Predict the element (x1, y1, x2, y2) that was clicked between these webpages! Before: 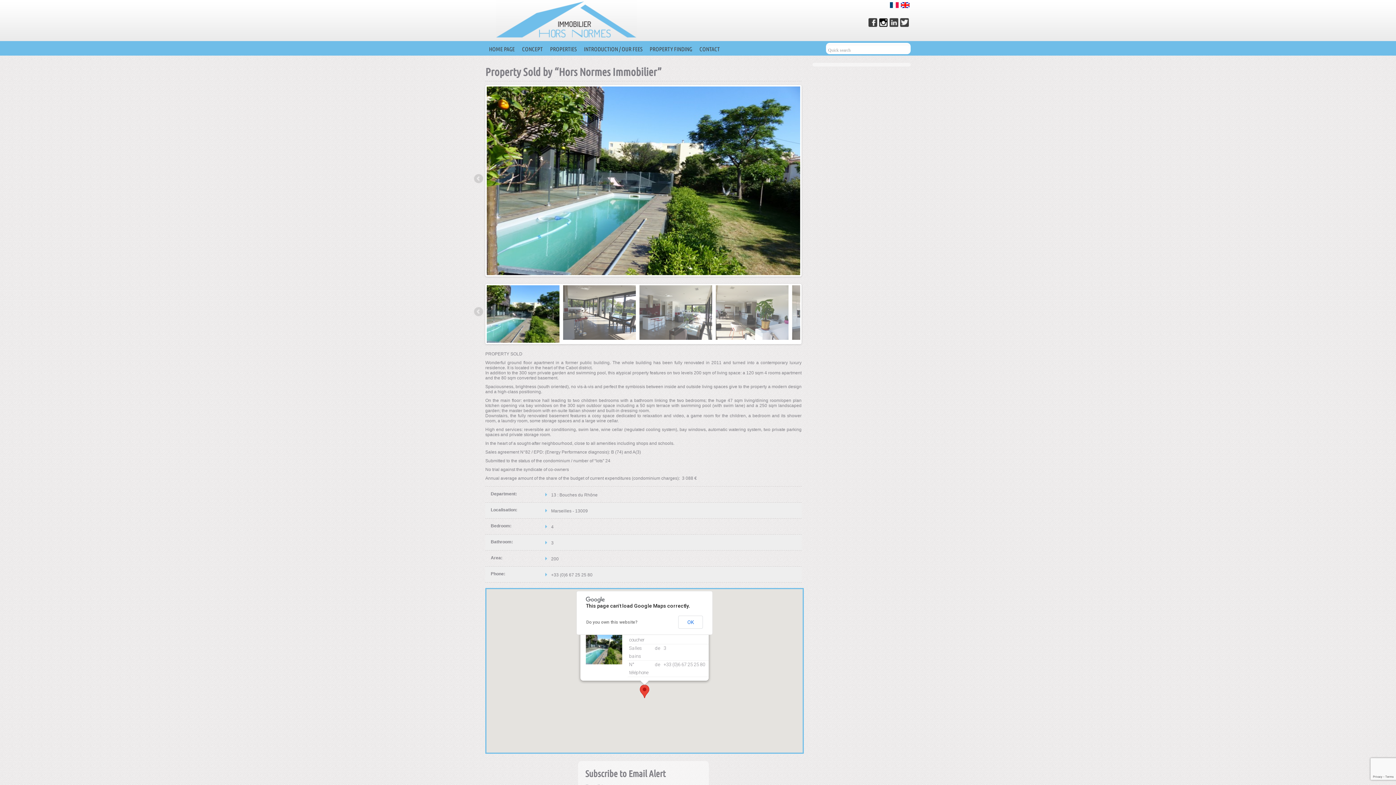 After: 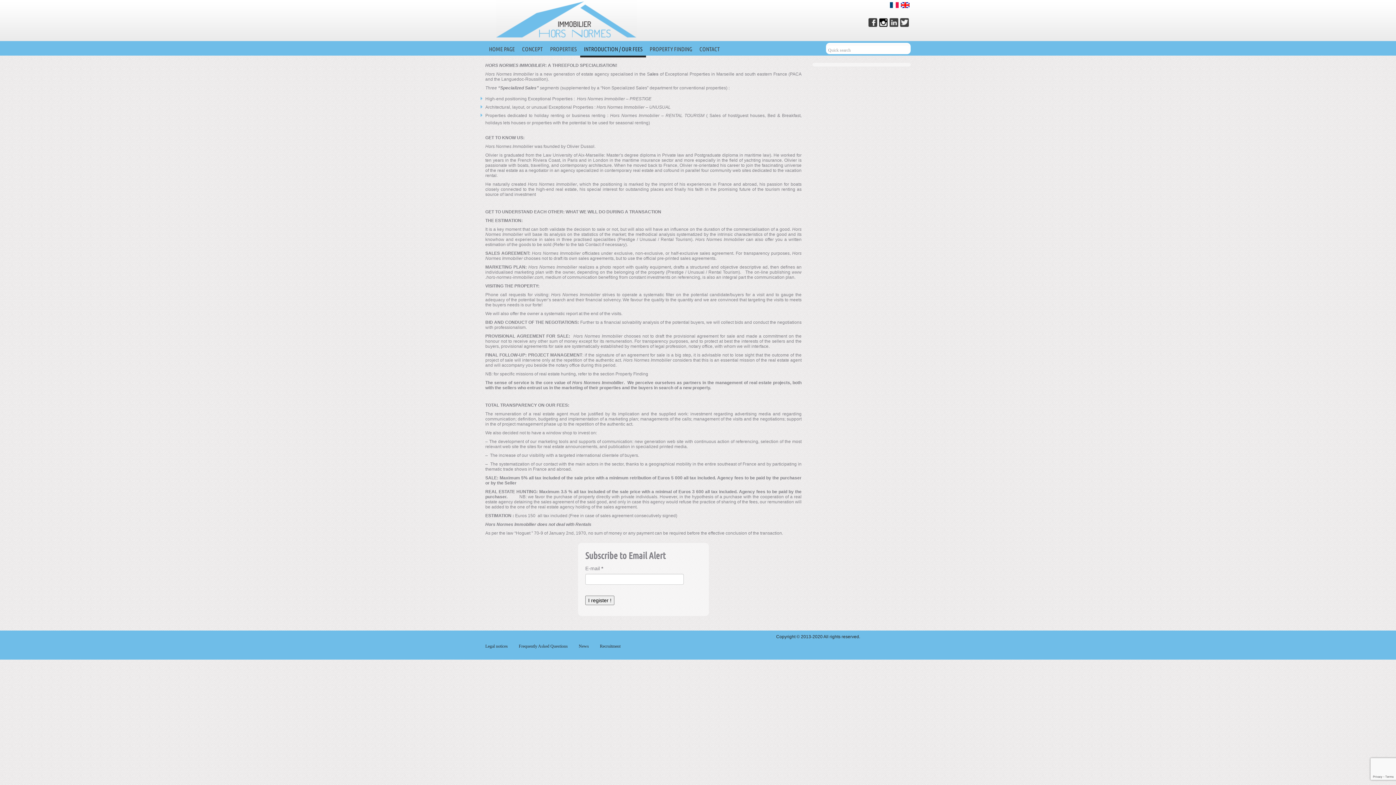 Action: label: INTRODUCTION / OUR FEES bbox: (580, 42, 646, 55)